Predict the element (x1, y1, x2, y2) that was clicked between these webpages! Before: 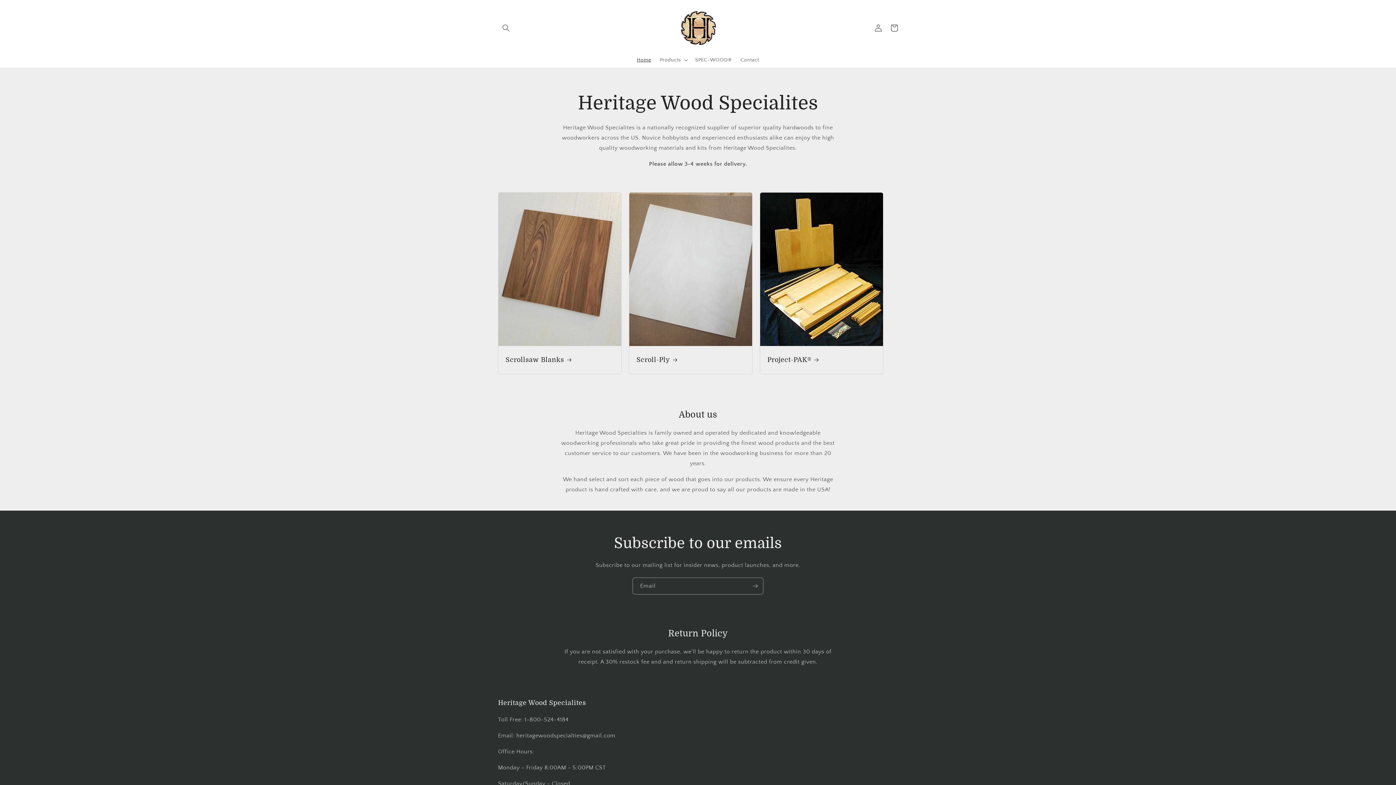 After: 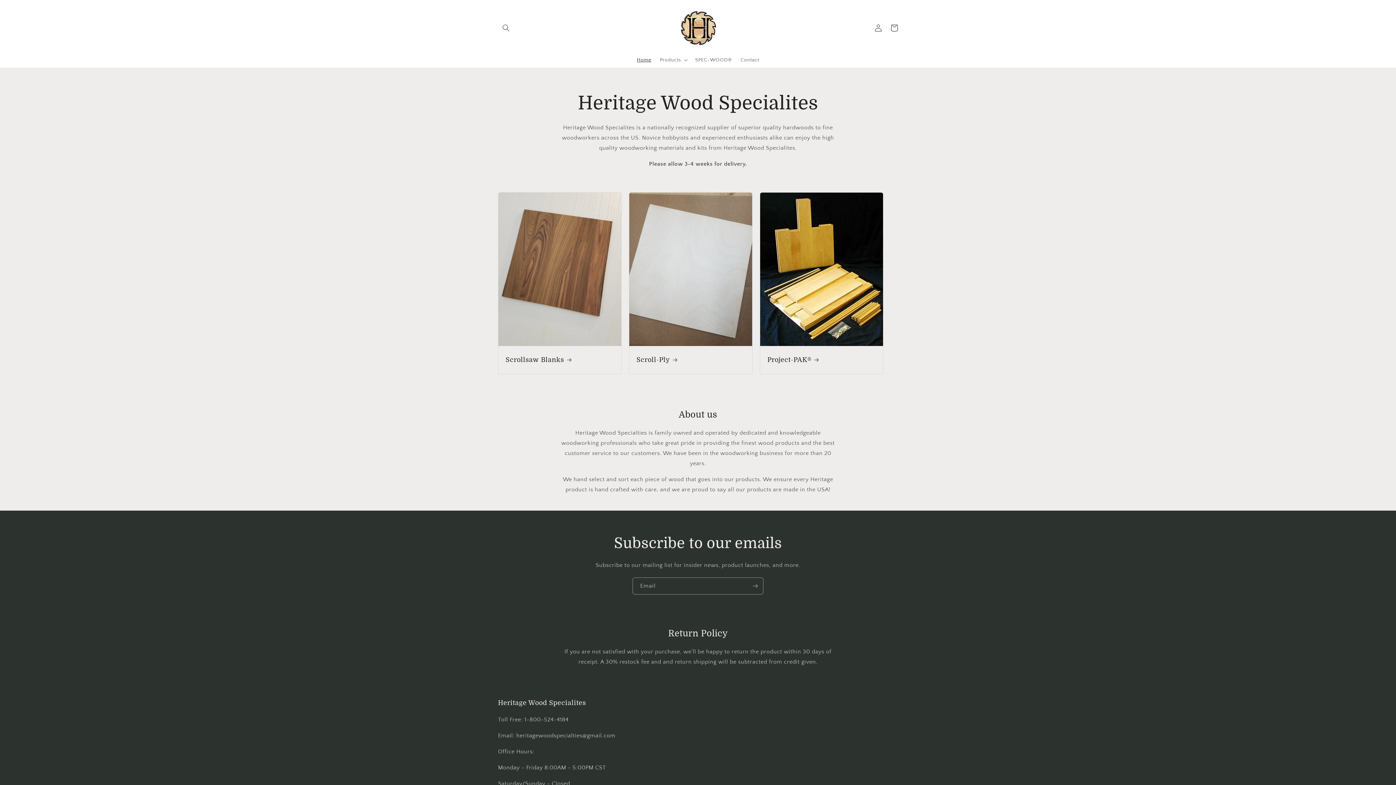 Action: bbox: (677, 7, 719, 48)